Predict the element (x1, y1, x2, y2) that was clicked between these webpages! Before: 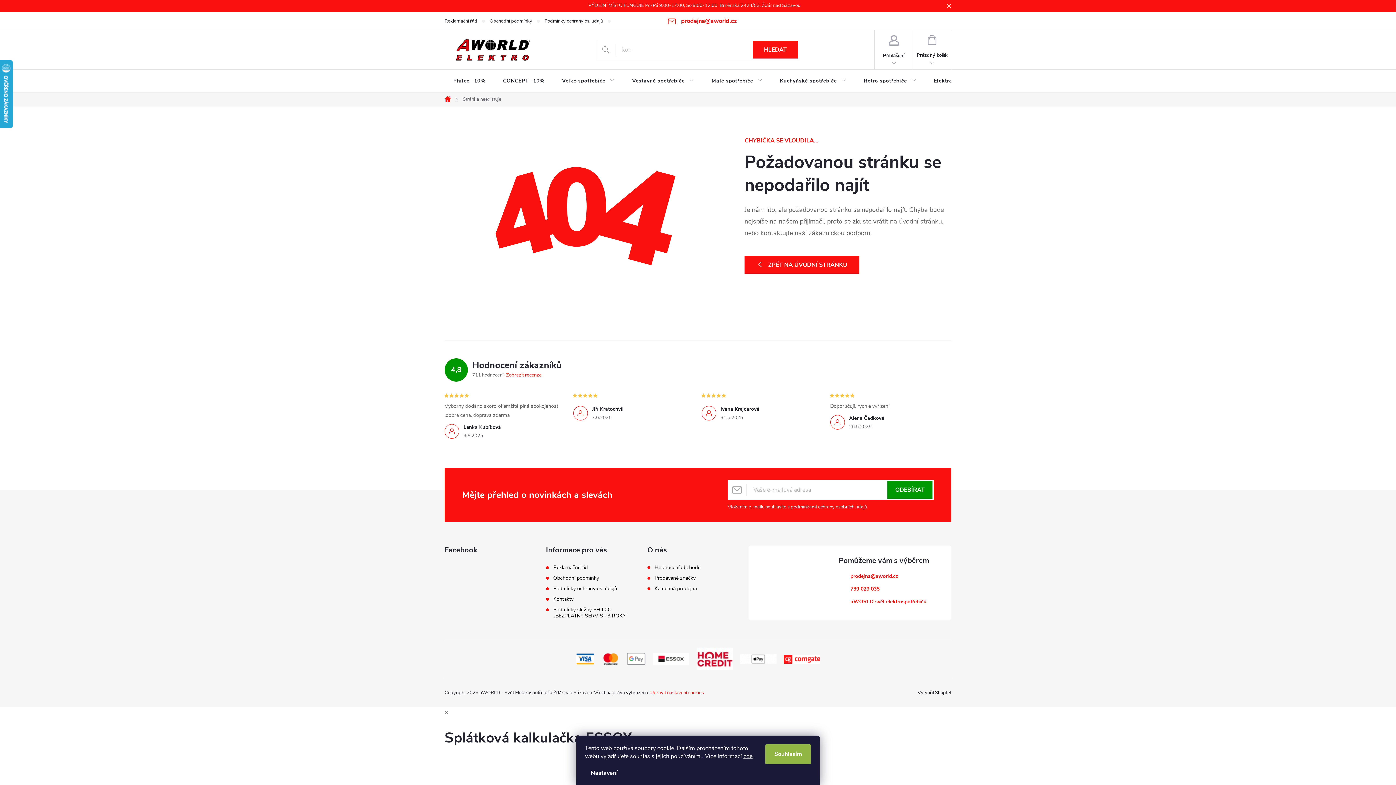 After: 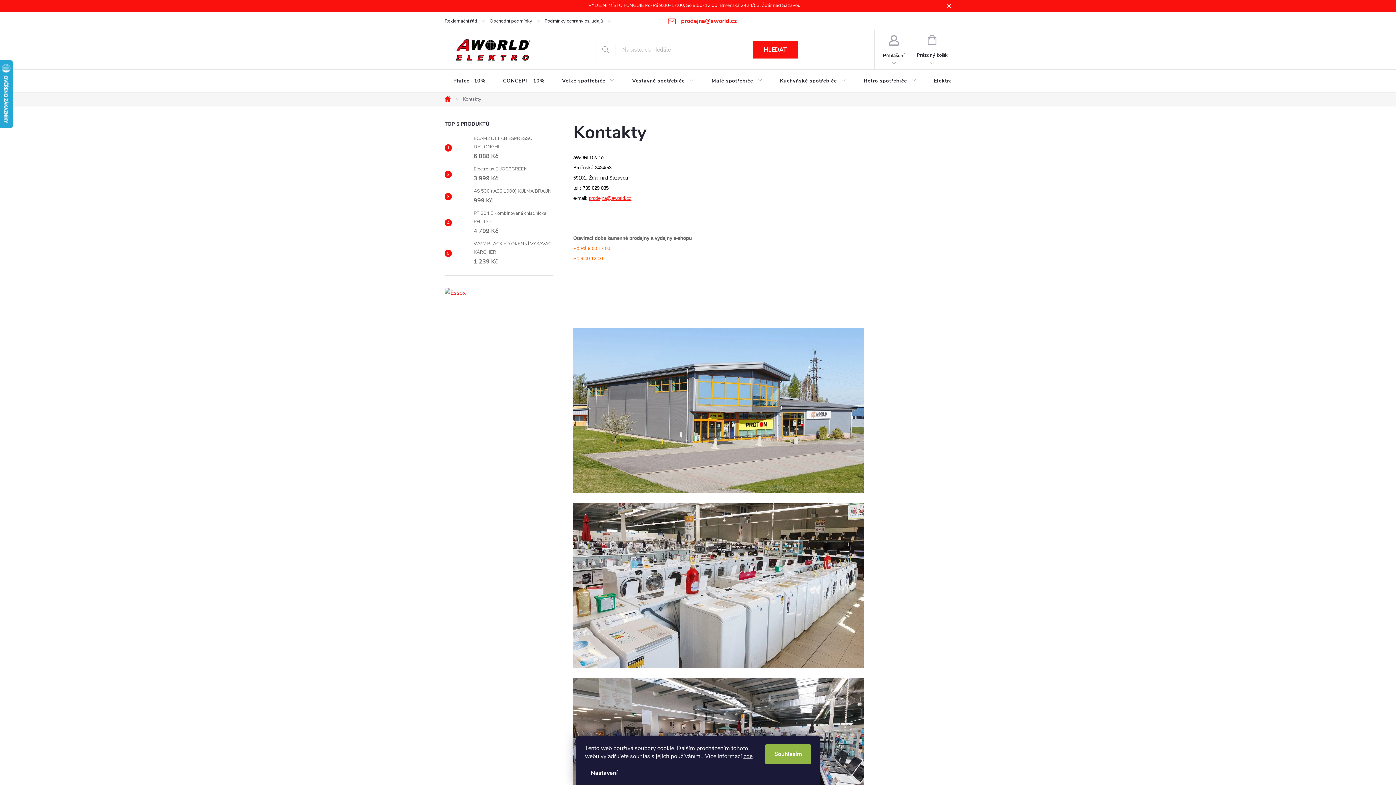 Action: label: Kontakty bbox: (553, 596, 573, 602)